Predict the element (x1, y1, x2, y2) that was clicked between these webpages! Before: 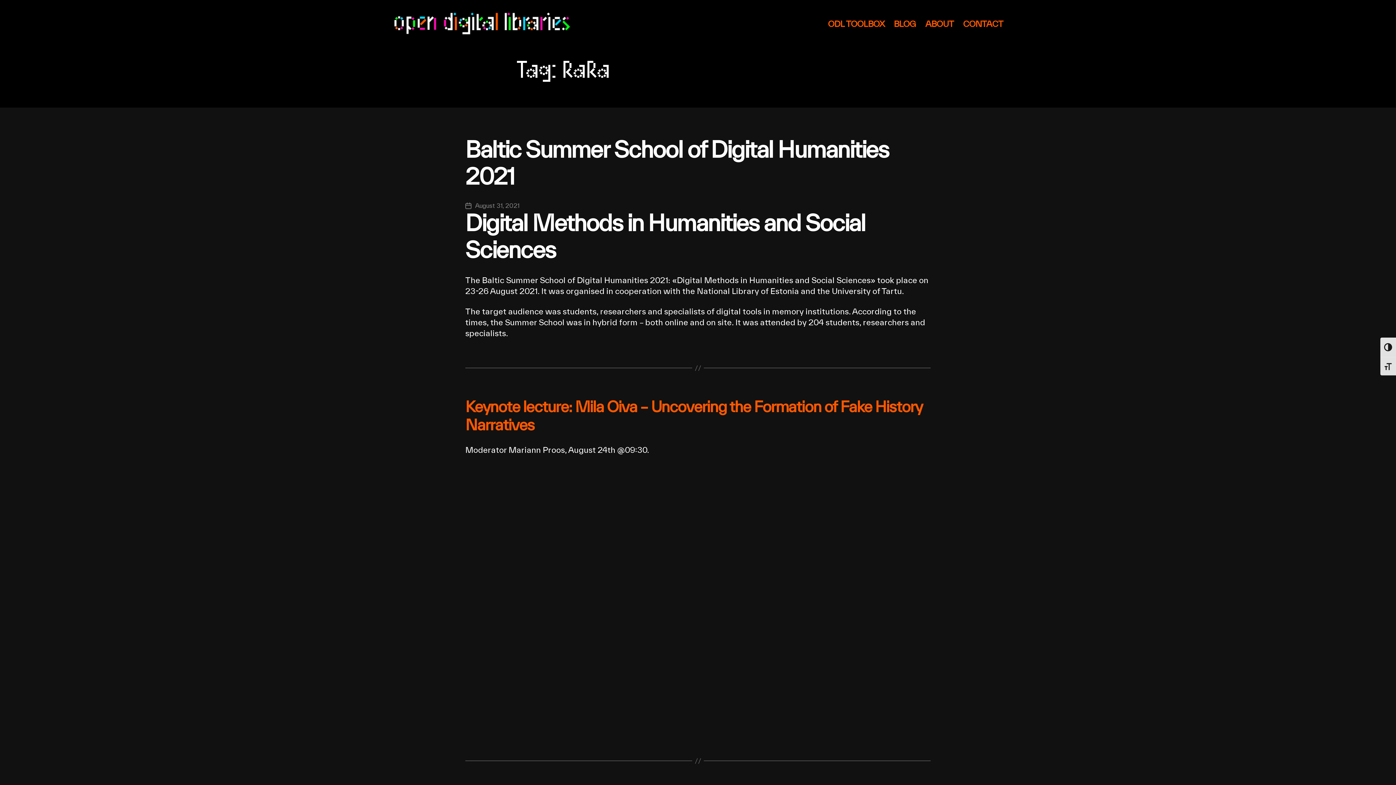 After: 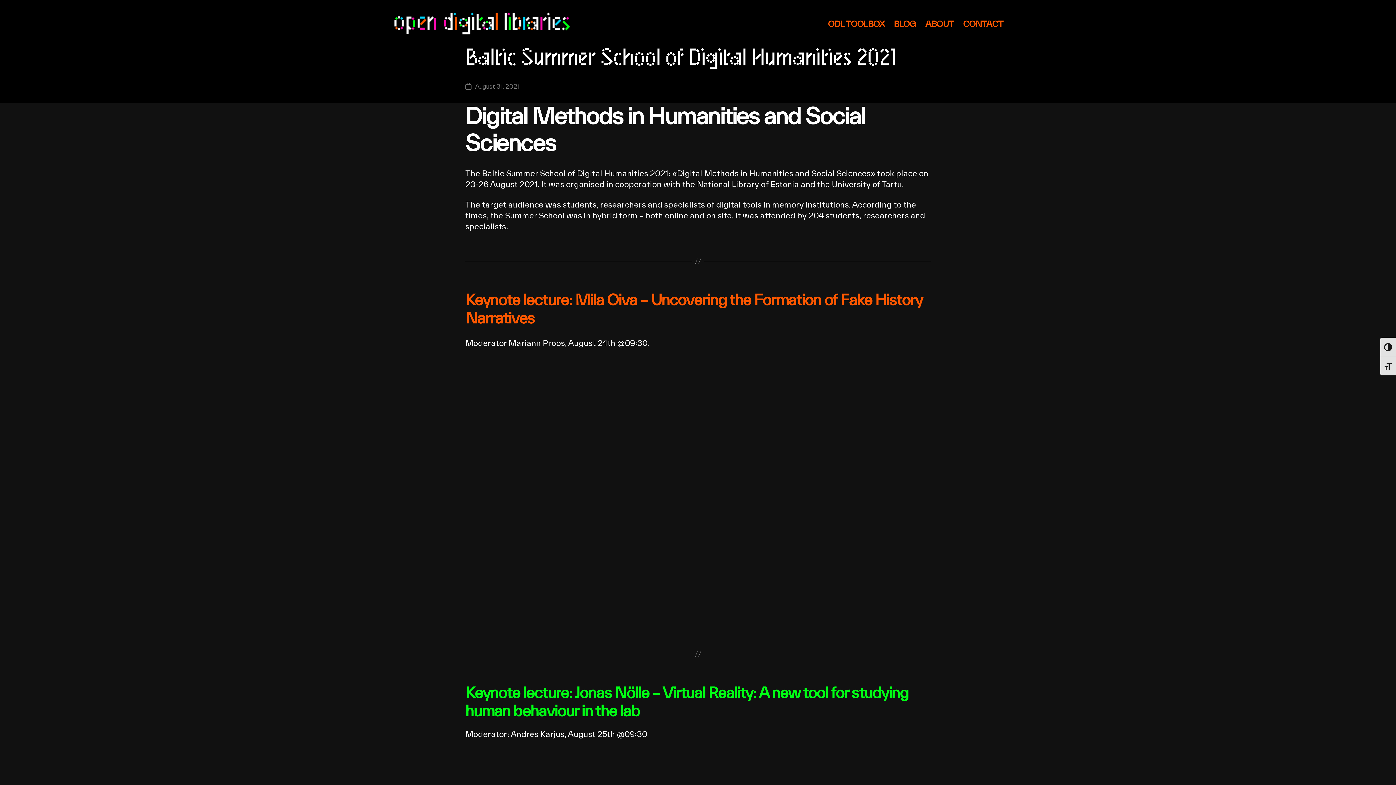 Action: label: August 31, 2021 bbox: (475, 202, 519, 209)